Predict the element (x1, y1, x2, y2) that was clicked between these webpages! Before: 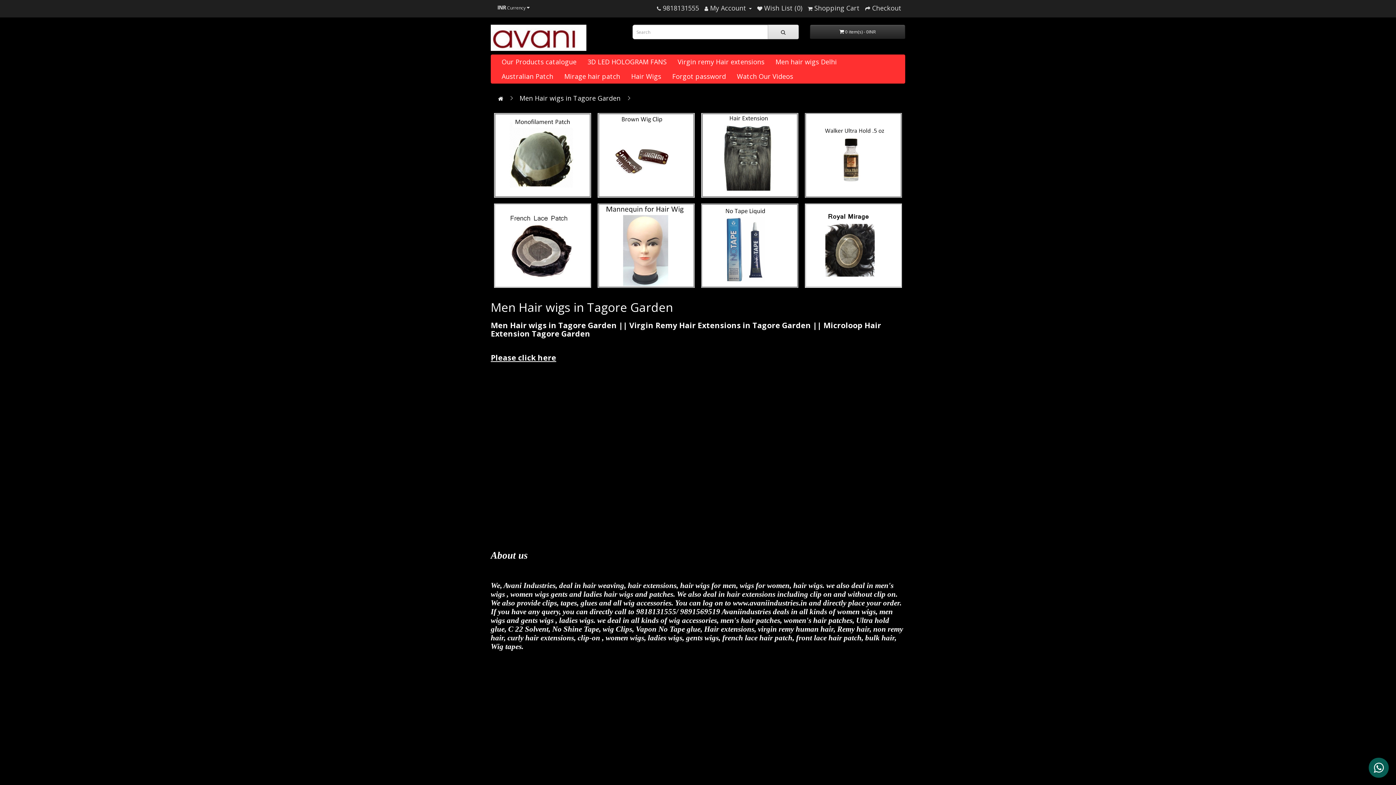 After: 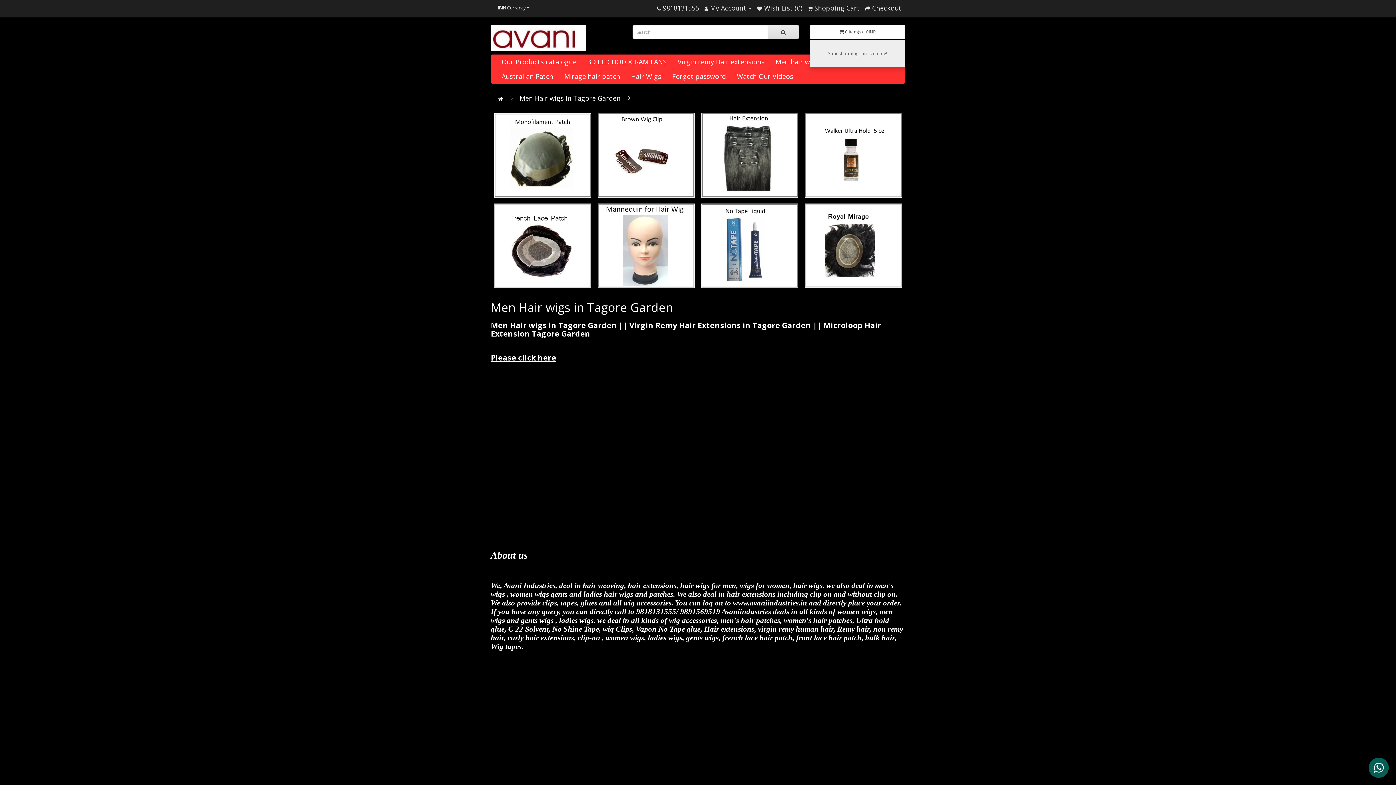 Action: bbox: (810, 24, 905, 39) label:  0 item(s) - 0INR